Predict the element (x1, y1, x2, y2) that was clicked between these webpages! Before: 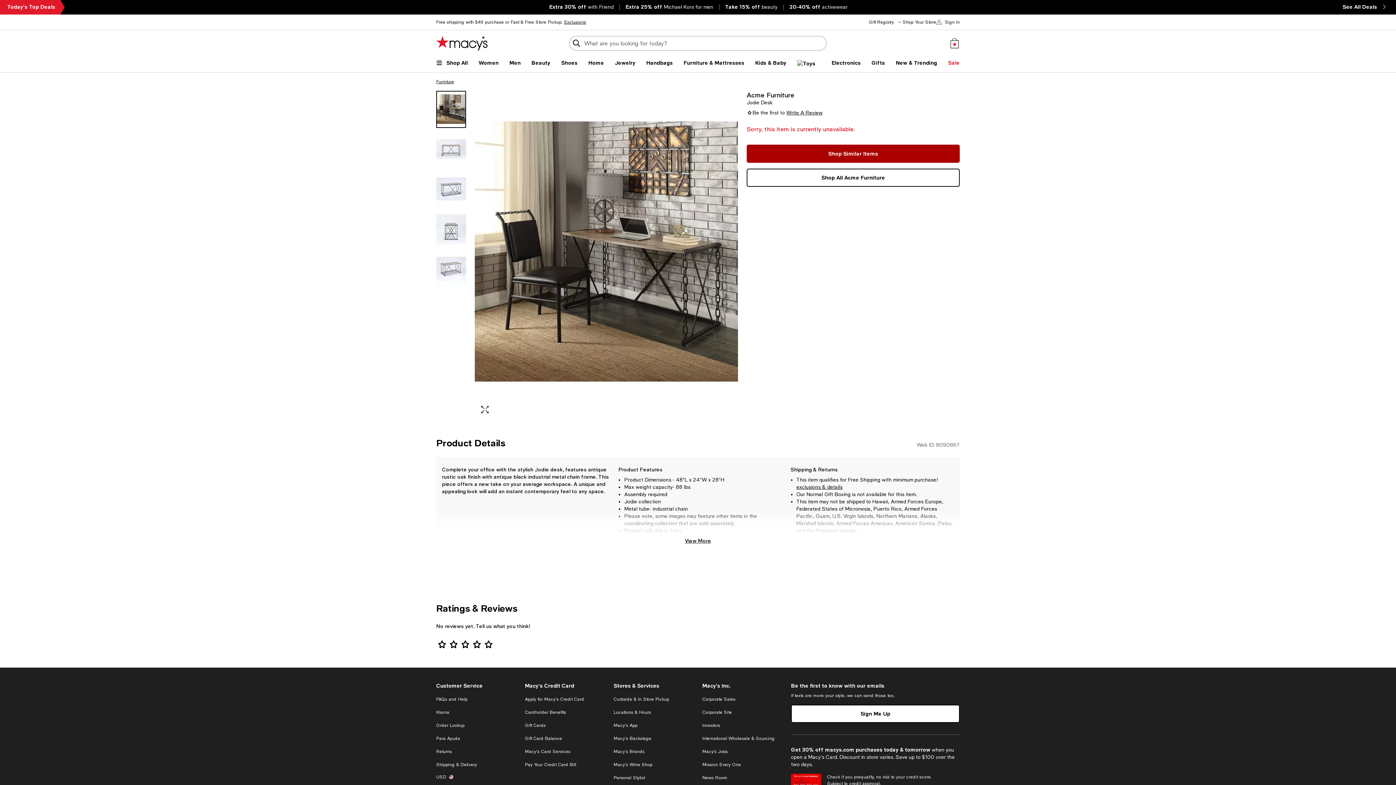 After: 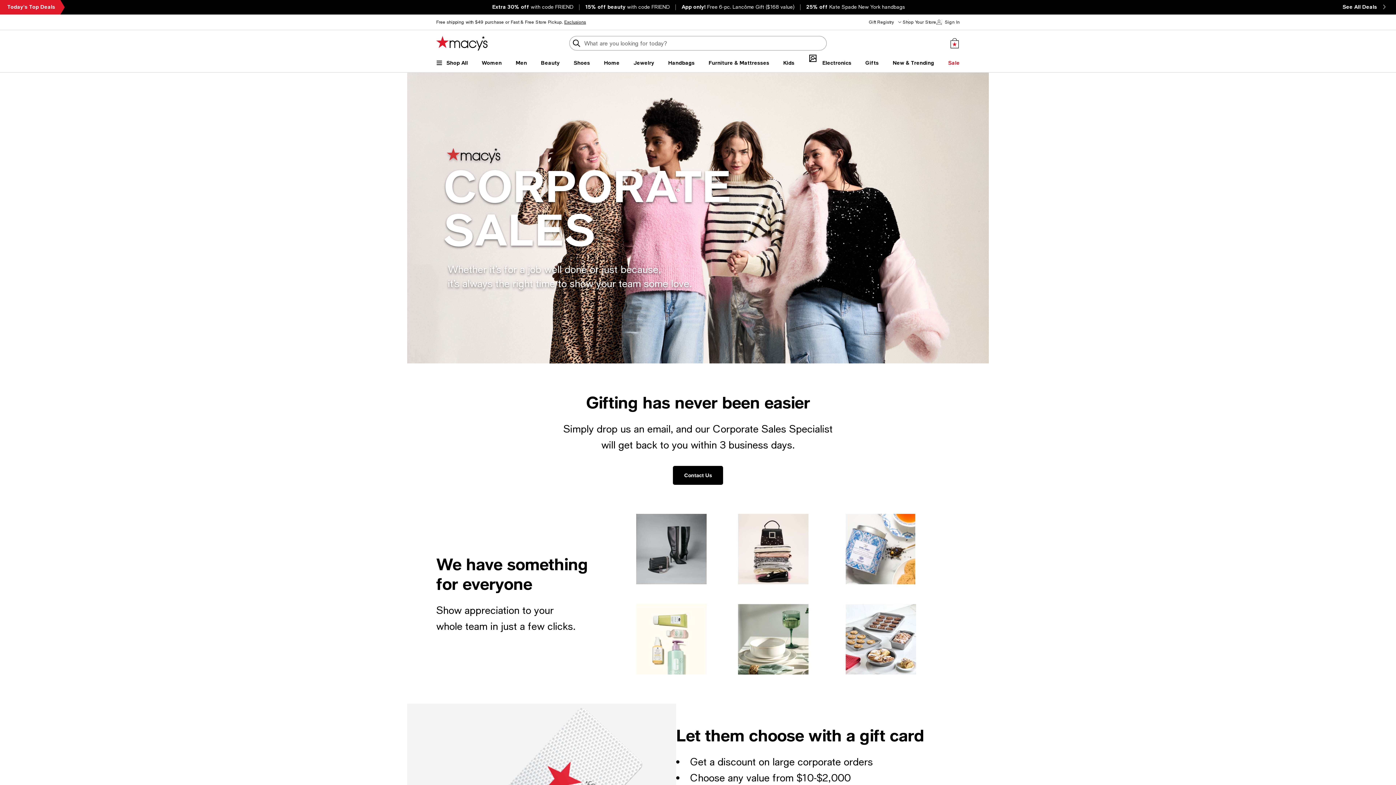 Action: label: Corporate Sales bbox: (702, 697, 735, 702)